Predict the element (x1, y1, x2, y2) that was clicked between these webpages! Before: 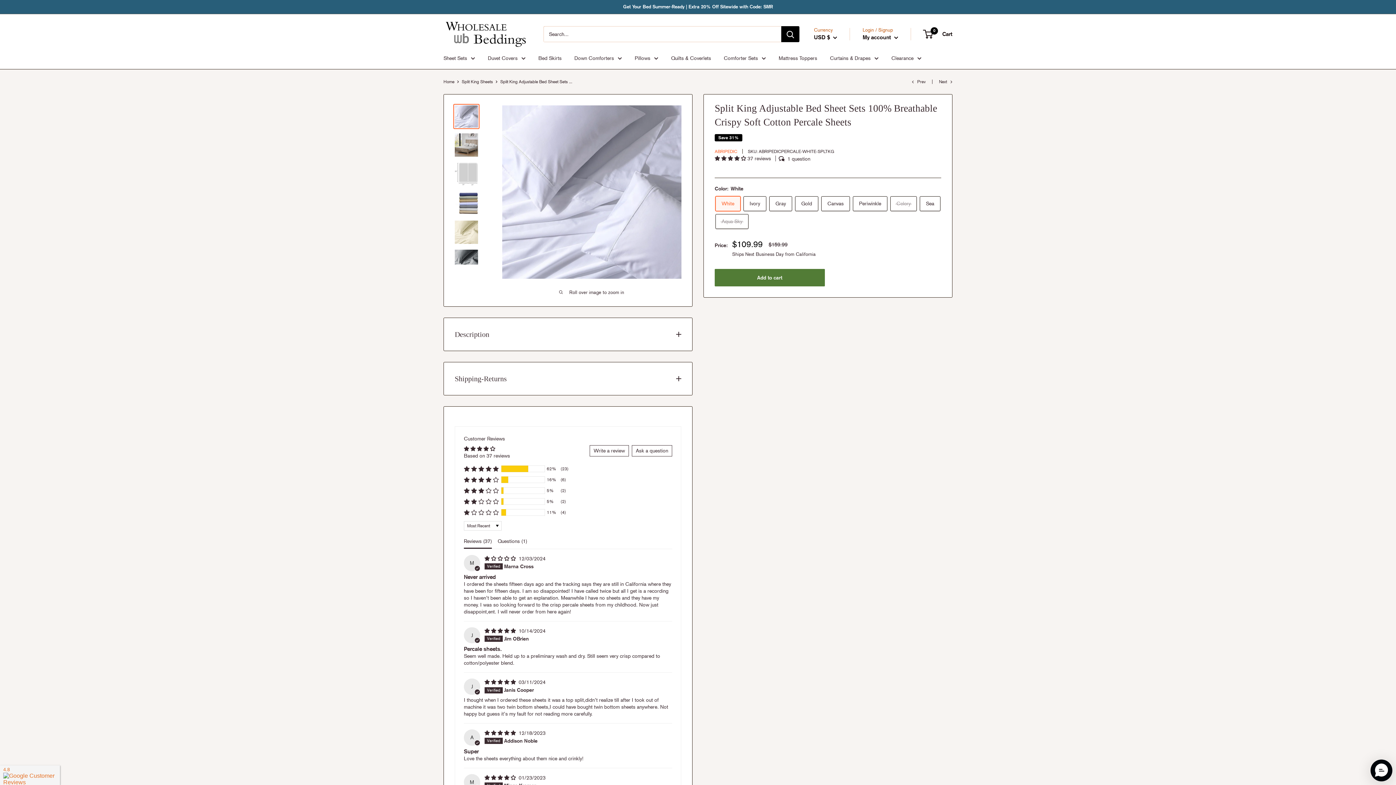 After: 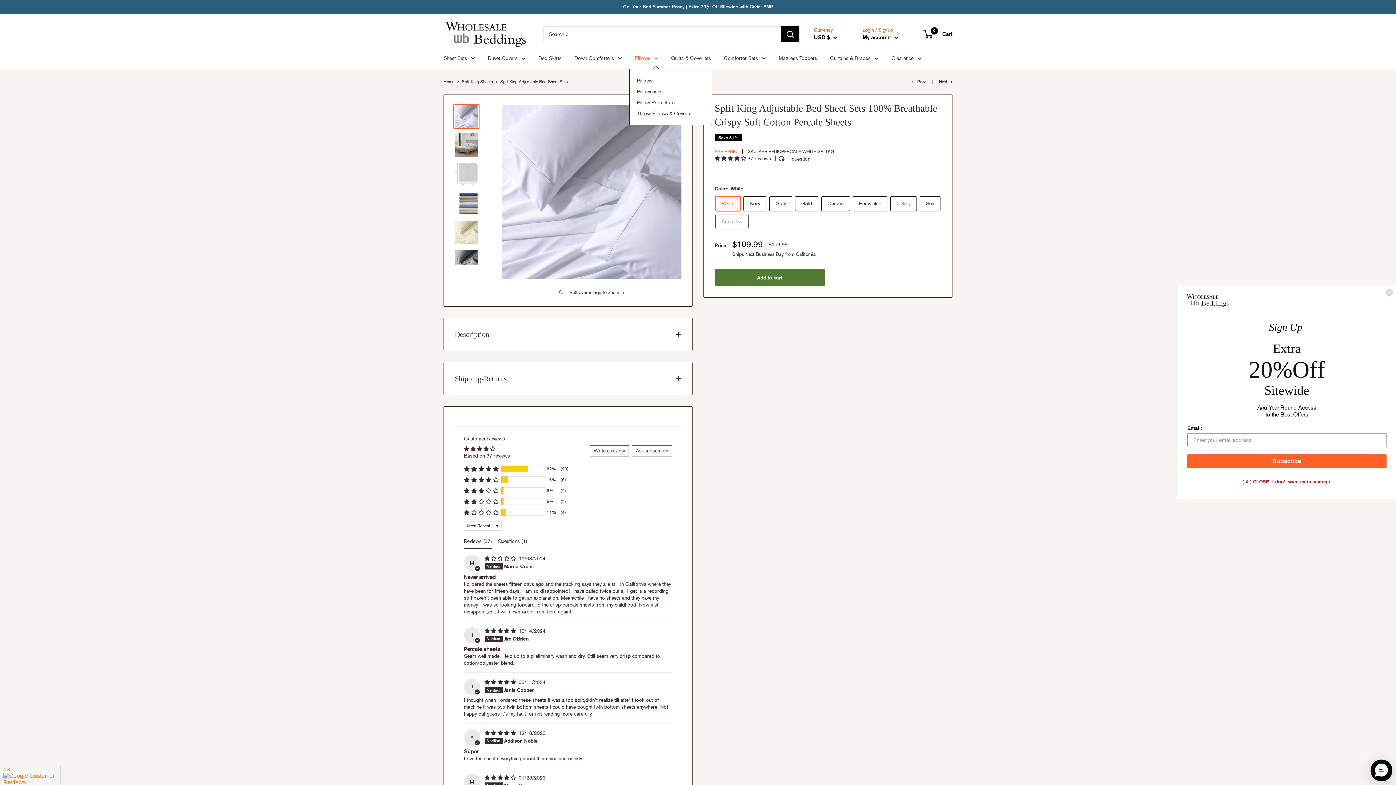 Action: bbox: (634, 53, 658, 62) label: Pillows